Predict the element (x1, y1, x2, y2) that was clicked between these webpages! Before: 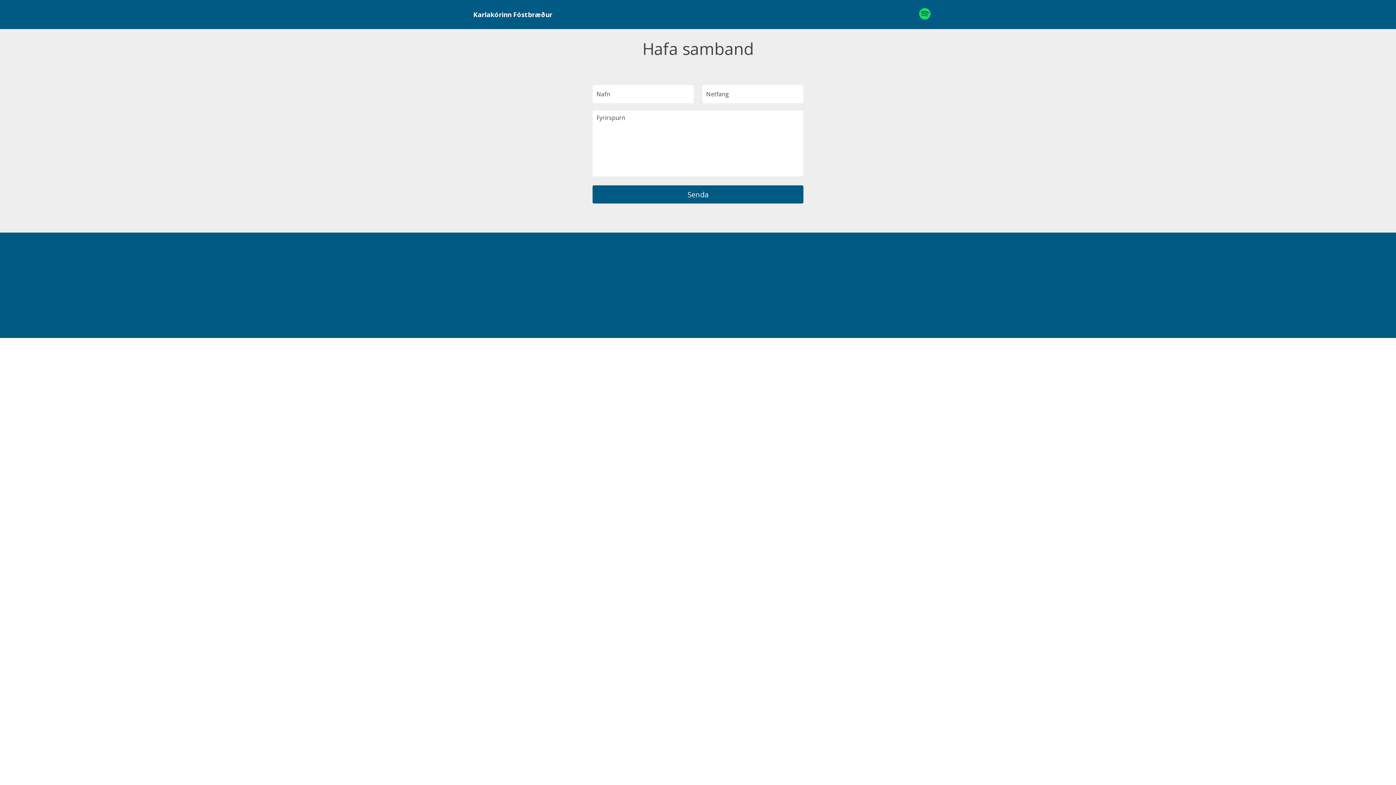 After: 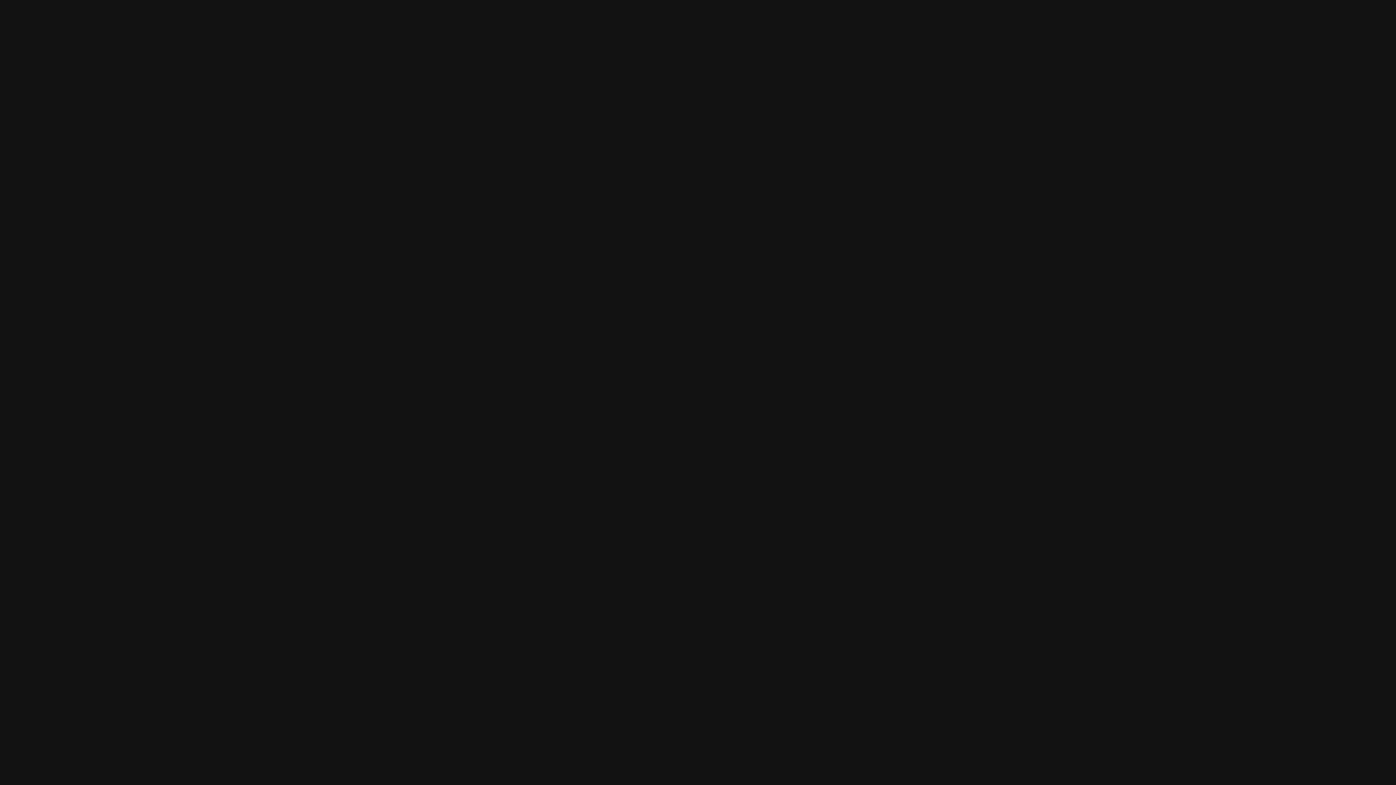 Action: bbox: (919, 7, 930, 21)